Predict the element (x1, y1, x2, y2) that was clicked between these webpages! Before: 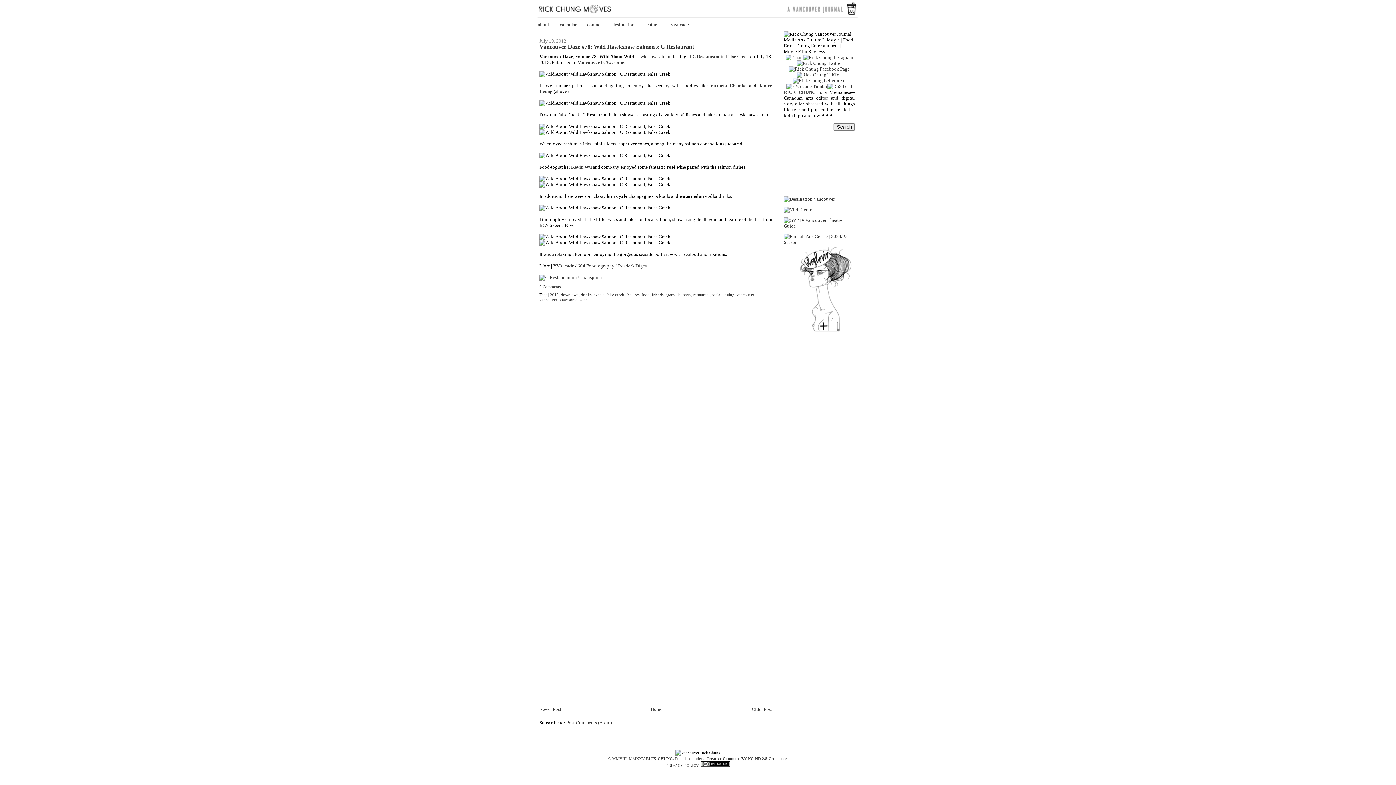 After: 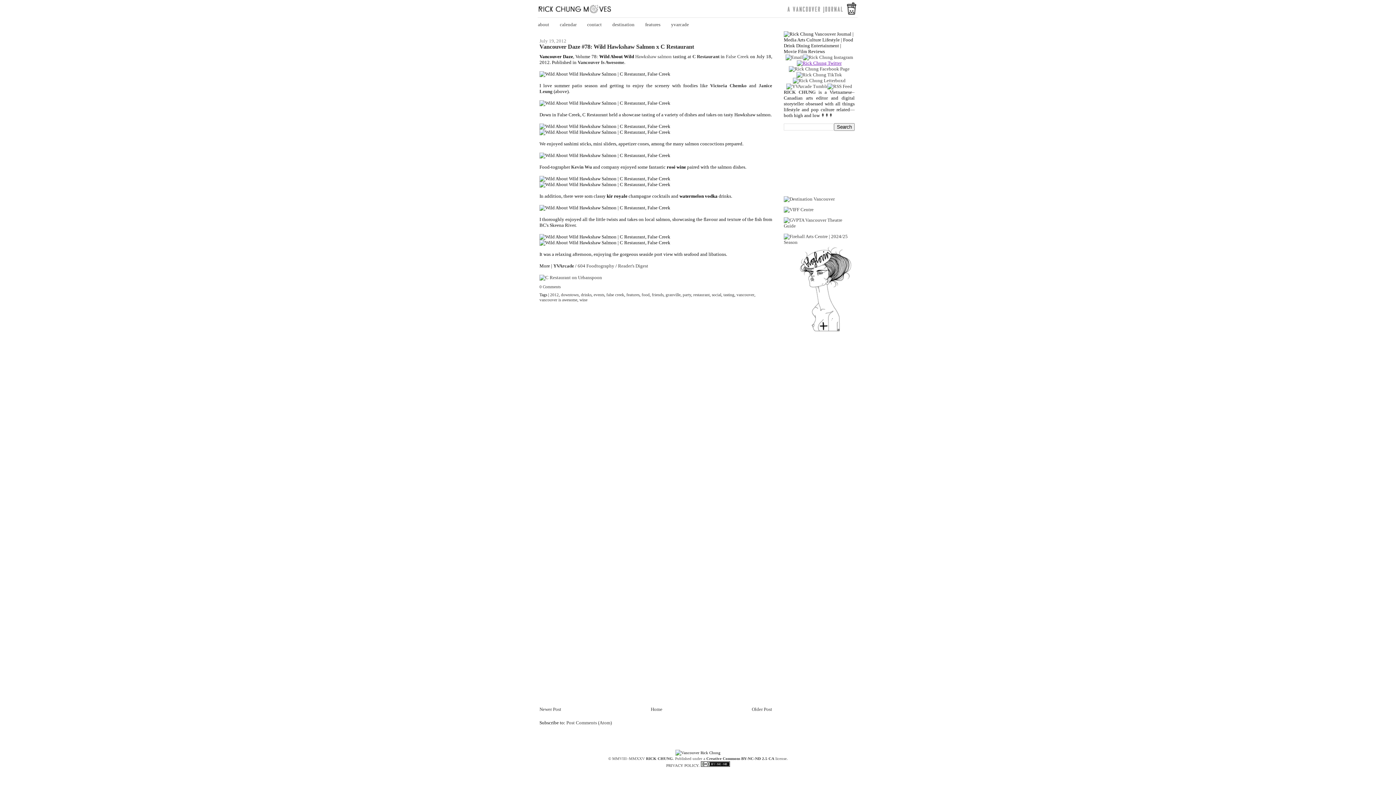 Action: bbox: (797, 60, 841, 65)